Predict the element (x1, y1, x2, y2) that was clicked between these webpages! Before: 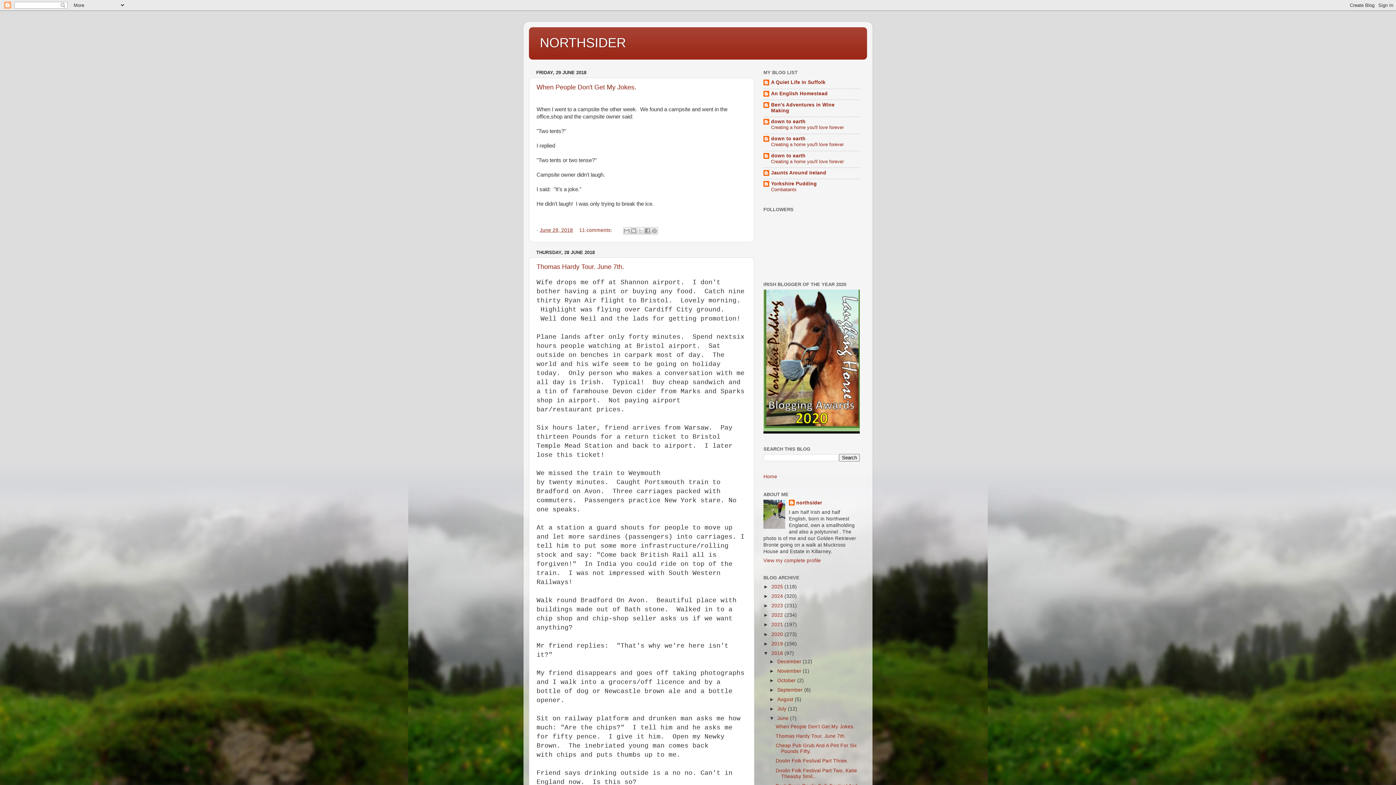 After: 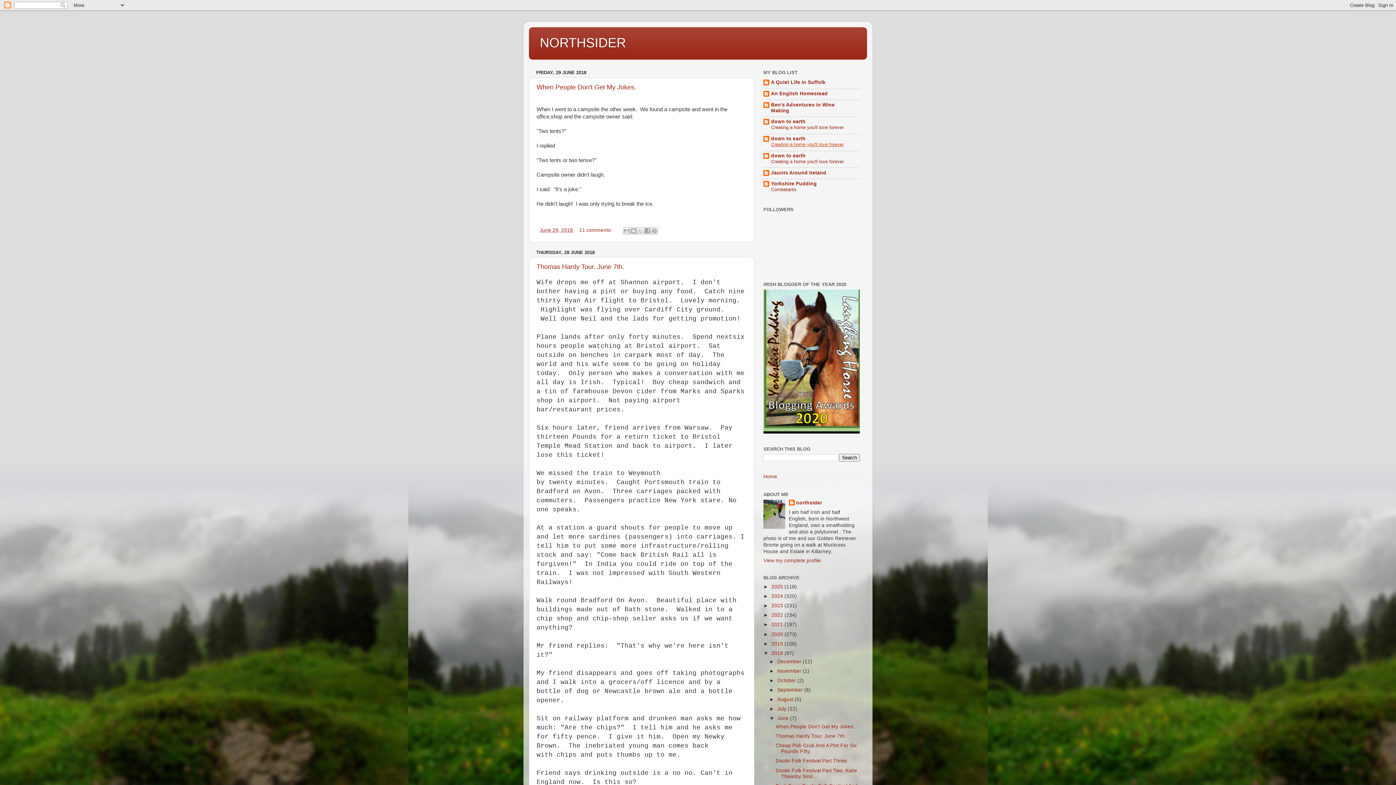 Action: bbox: (771, 141, 844, 147) label: Creating a home you'll love forever